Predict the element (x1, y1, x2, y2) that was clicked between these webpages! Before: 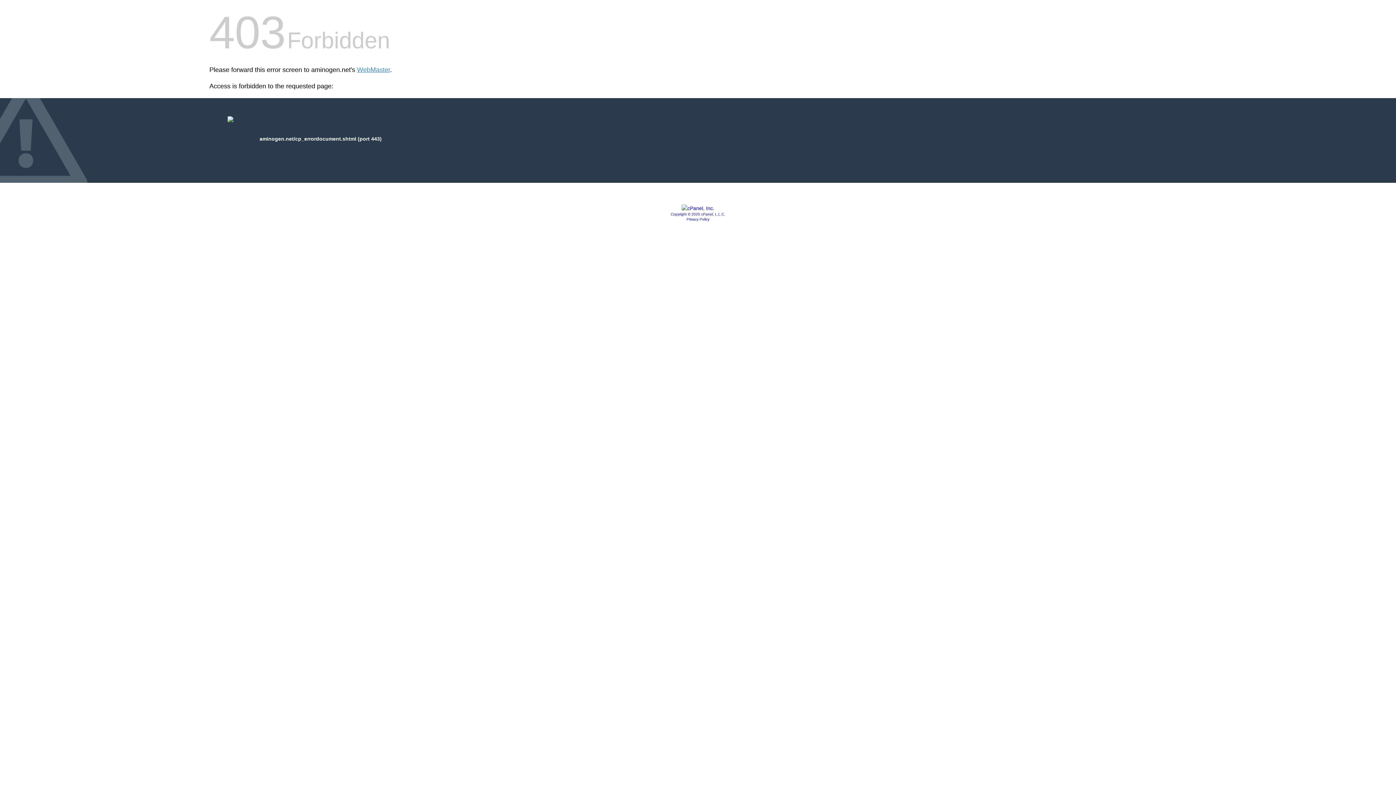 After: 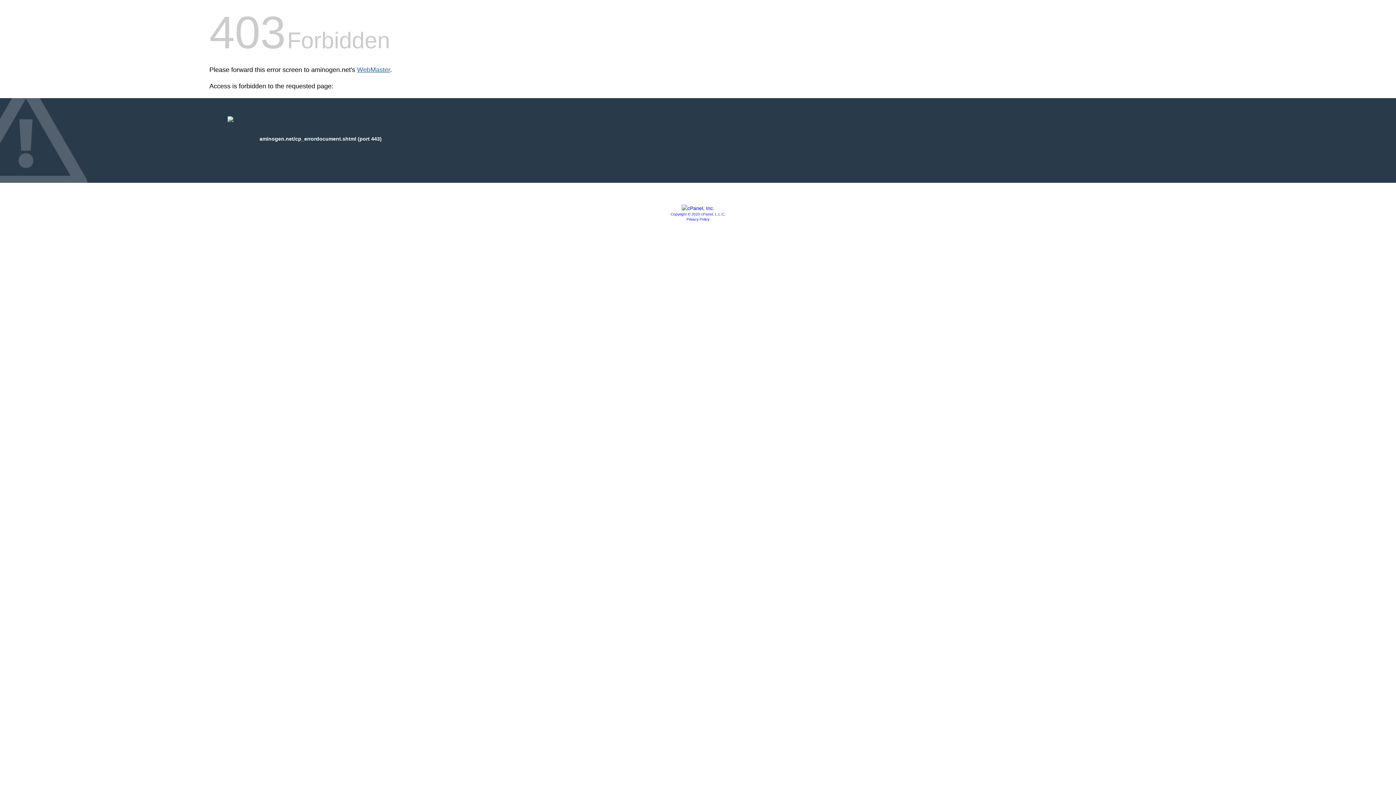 Action: label: WebMaster bbox: (357, 66, 390, 73)